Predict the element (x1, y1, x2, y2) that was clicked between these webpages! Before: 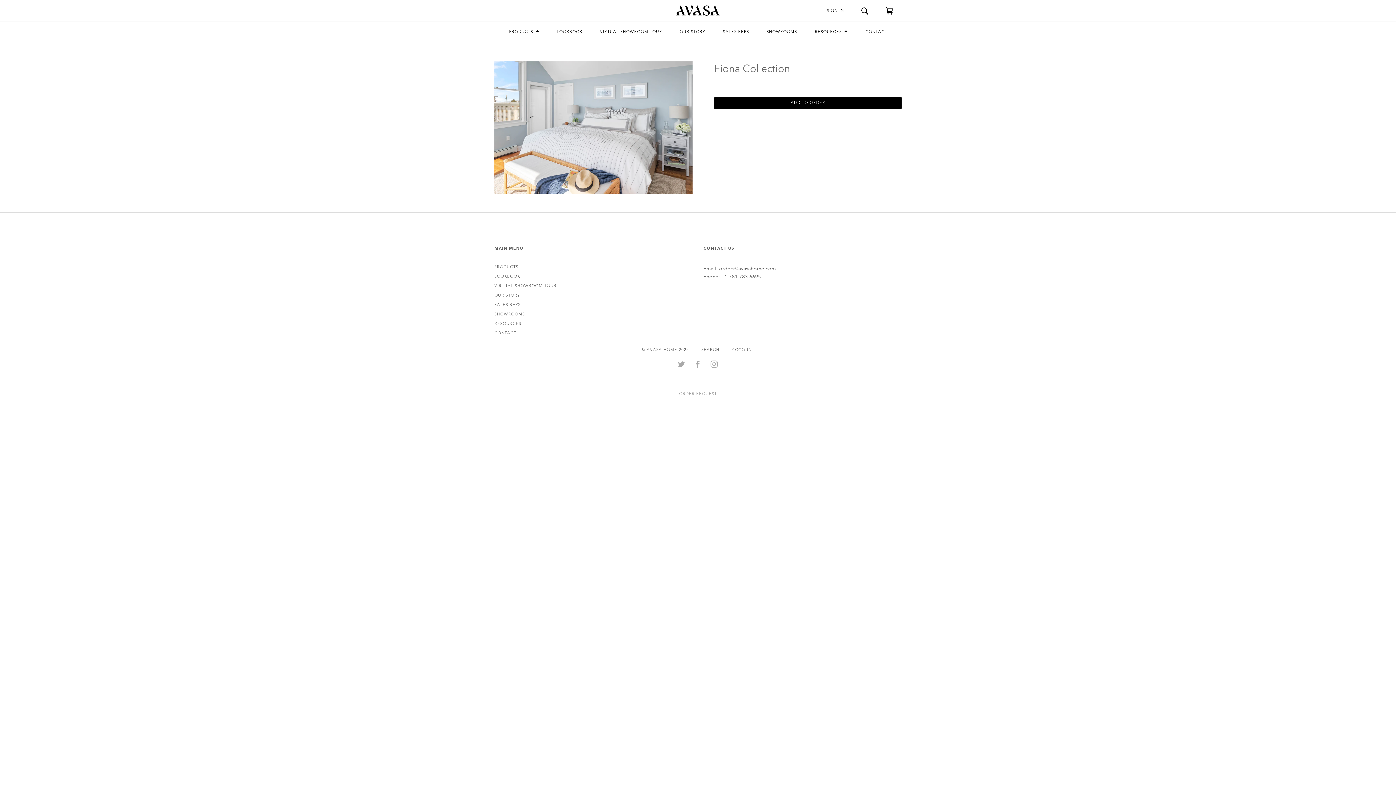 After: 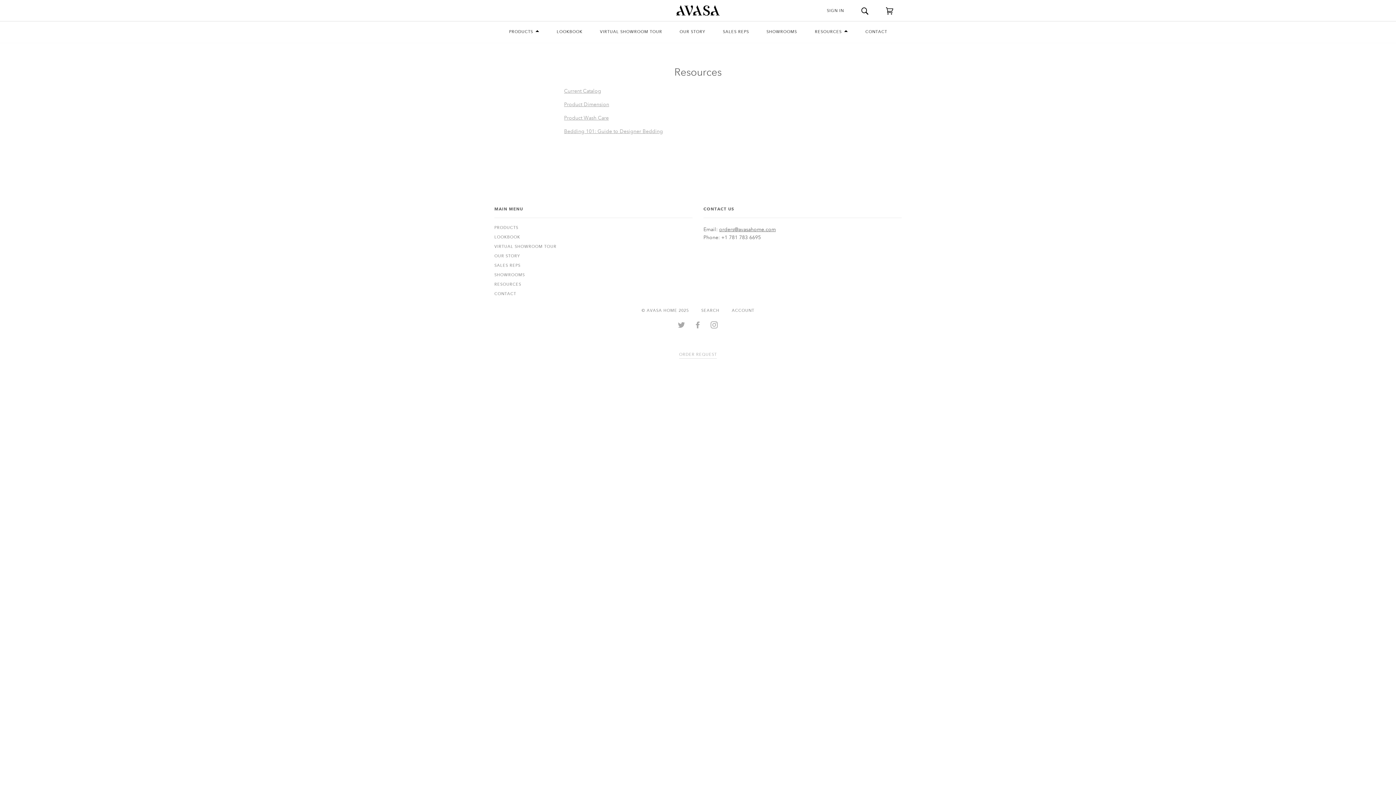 Action: label: RESOURCES bbox: (494, 321, 521, 326)